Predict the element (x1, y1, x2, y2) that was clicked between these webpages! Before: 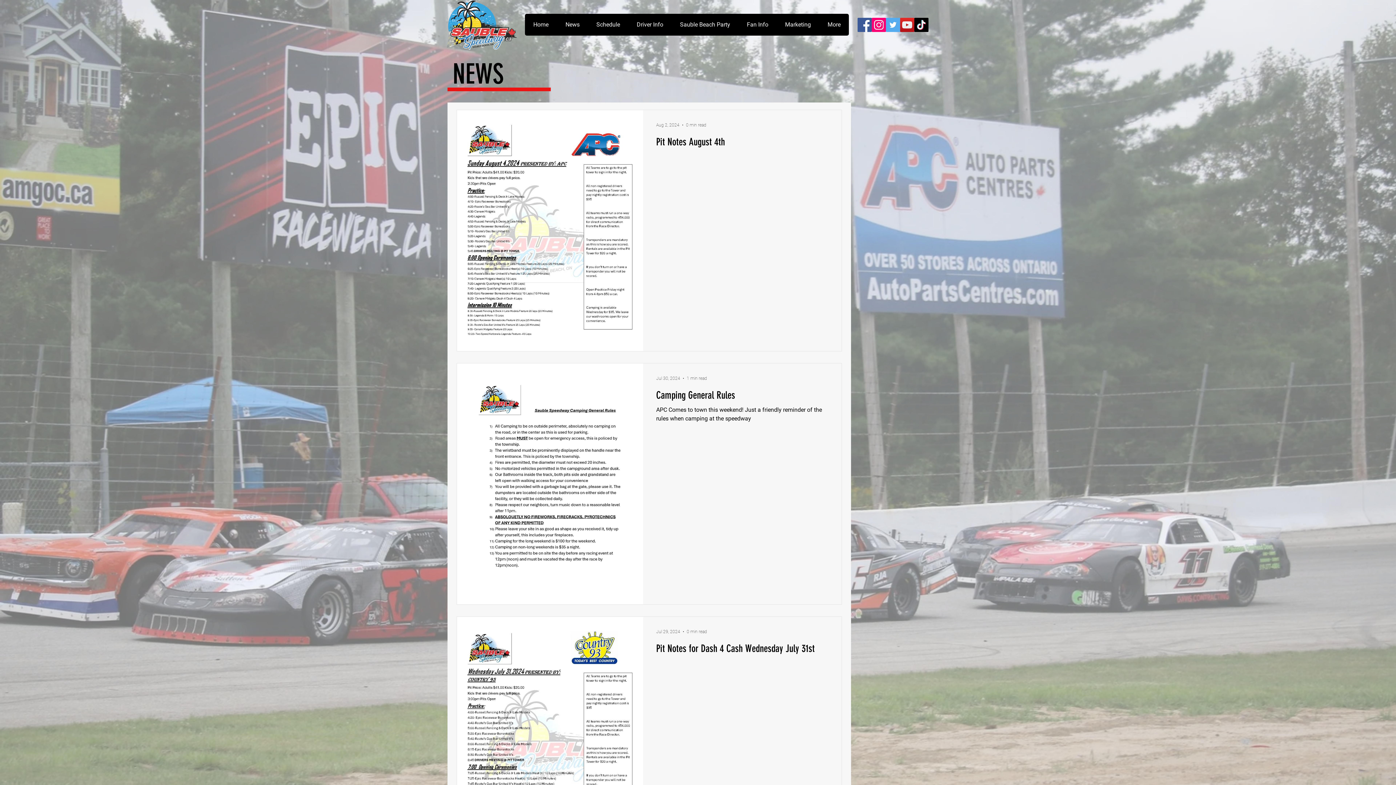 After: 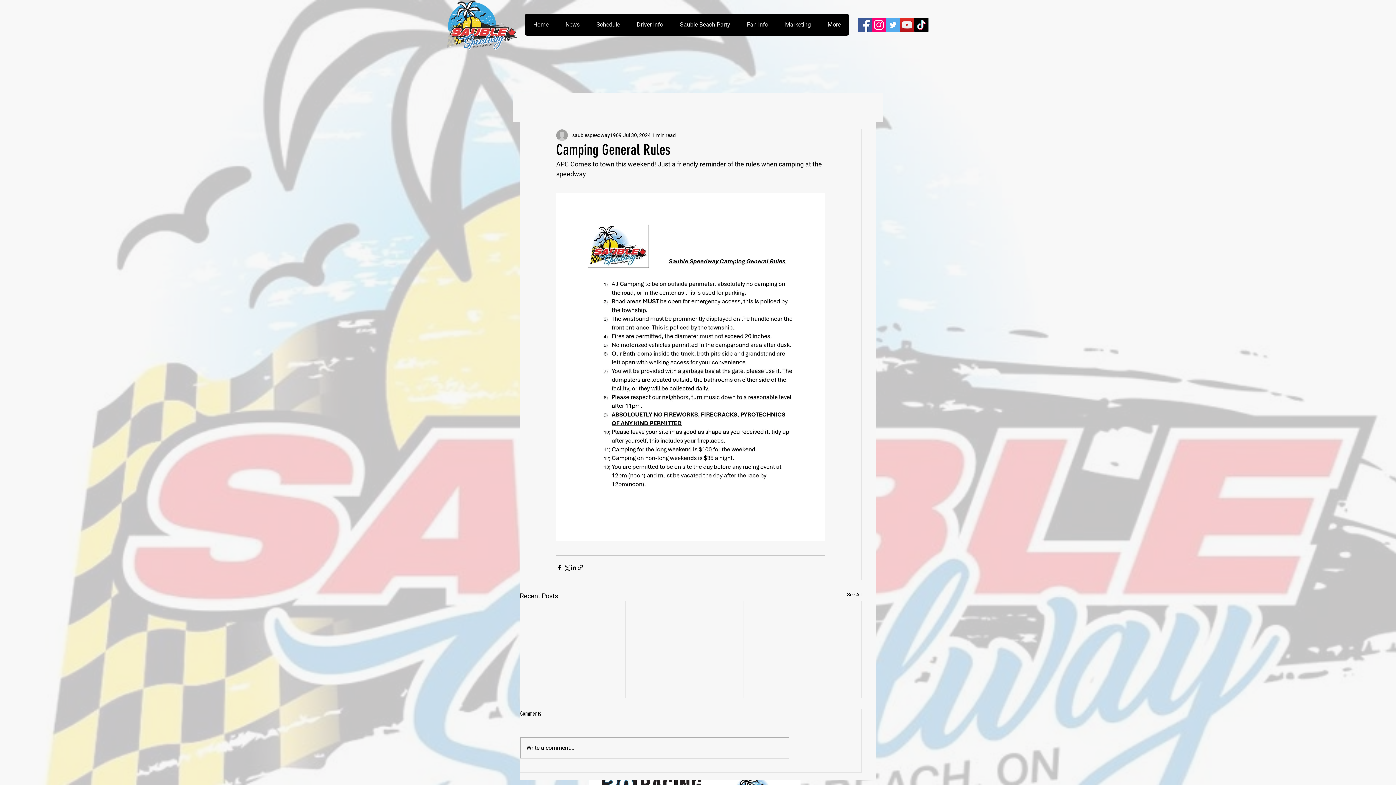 Action: label: Camping General Rules bbox: (656, 389, 828, 405)